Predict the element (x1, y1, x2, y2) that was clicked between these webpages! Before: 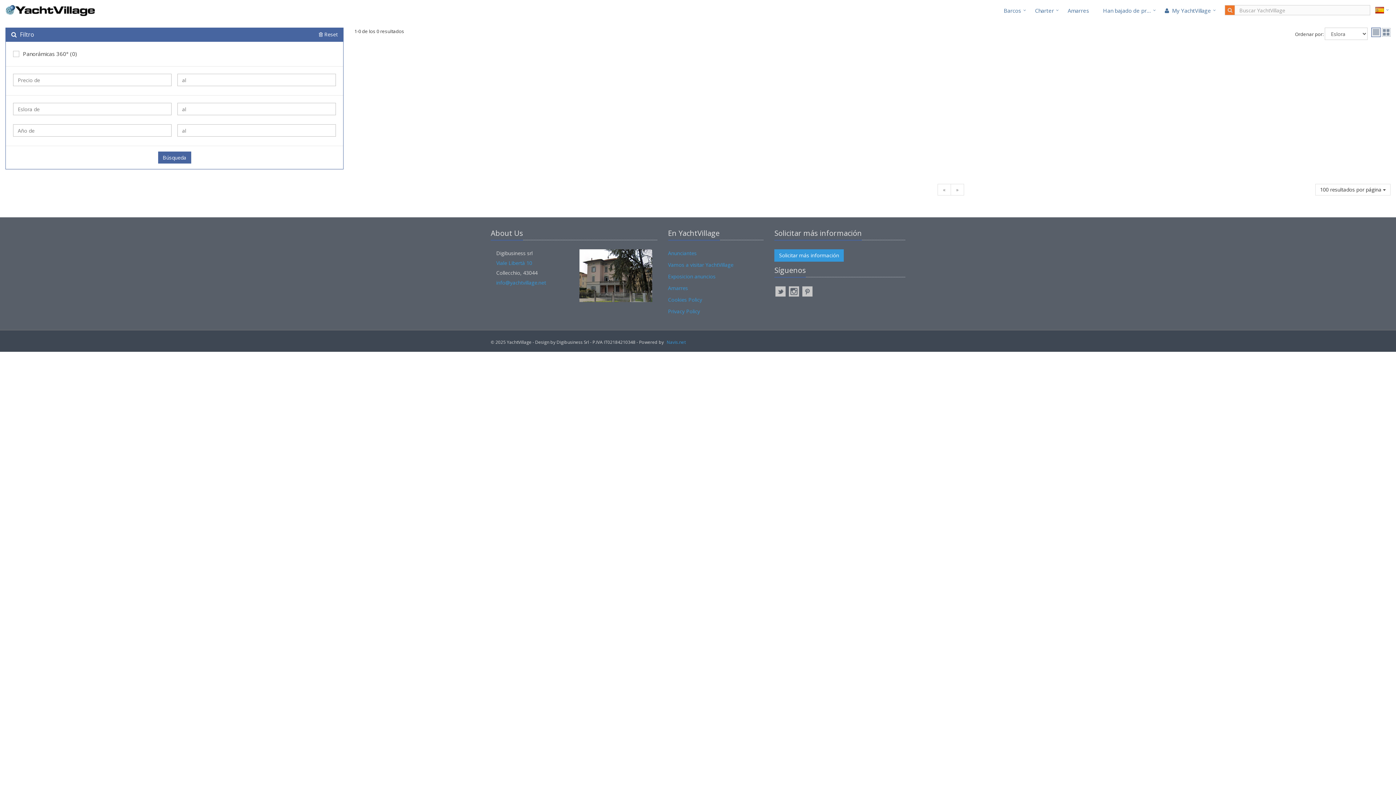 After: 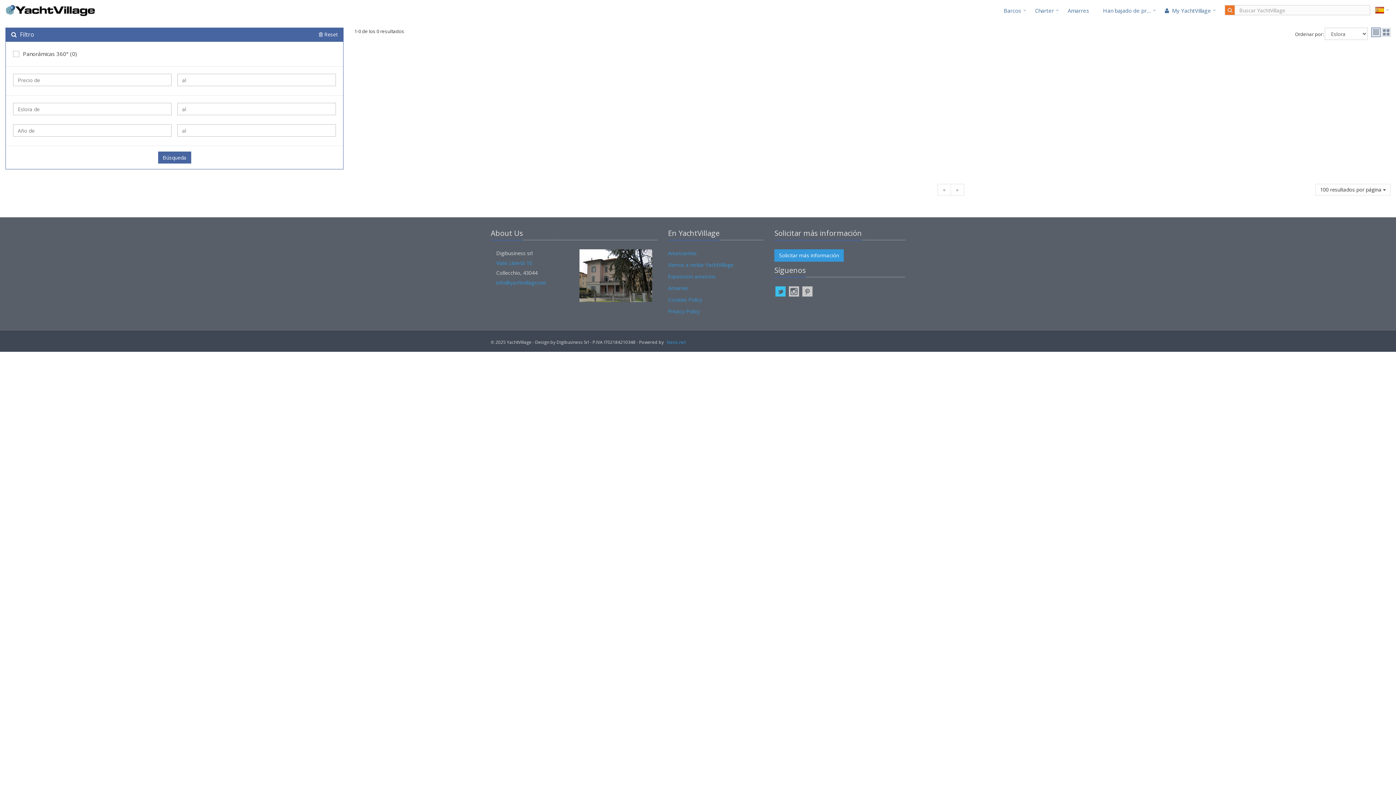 Action: bbox: (775, 286, 785, 296)